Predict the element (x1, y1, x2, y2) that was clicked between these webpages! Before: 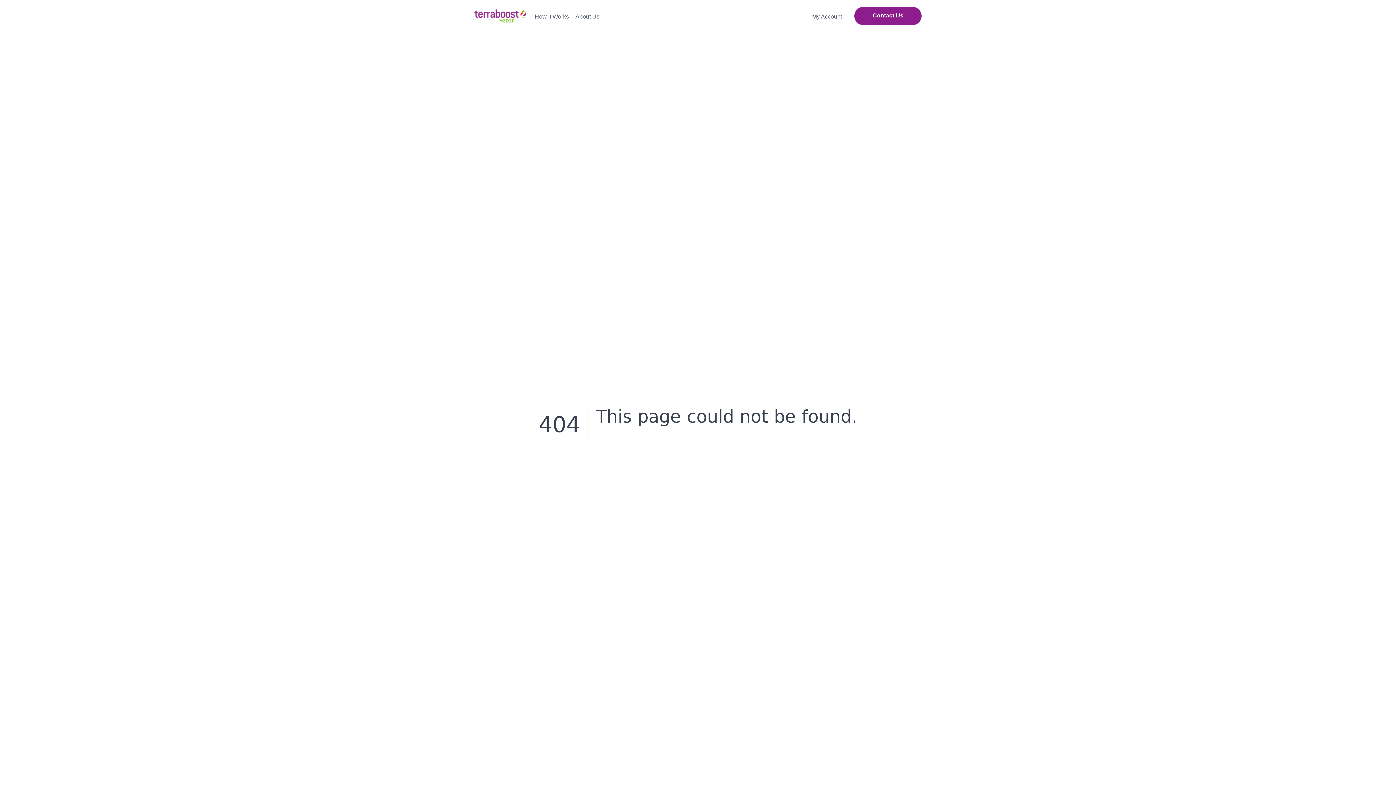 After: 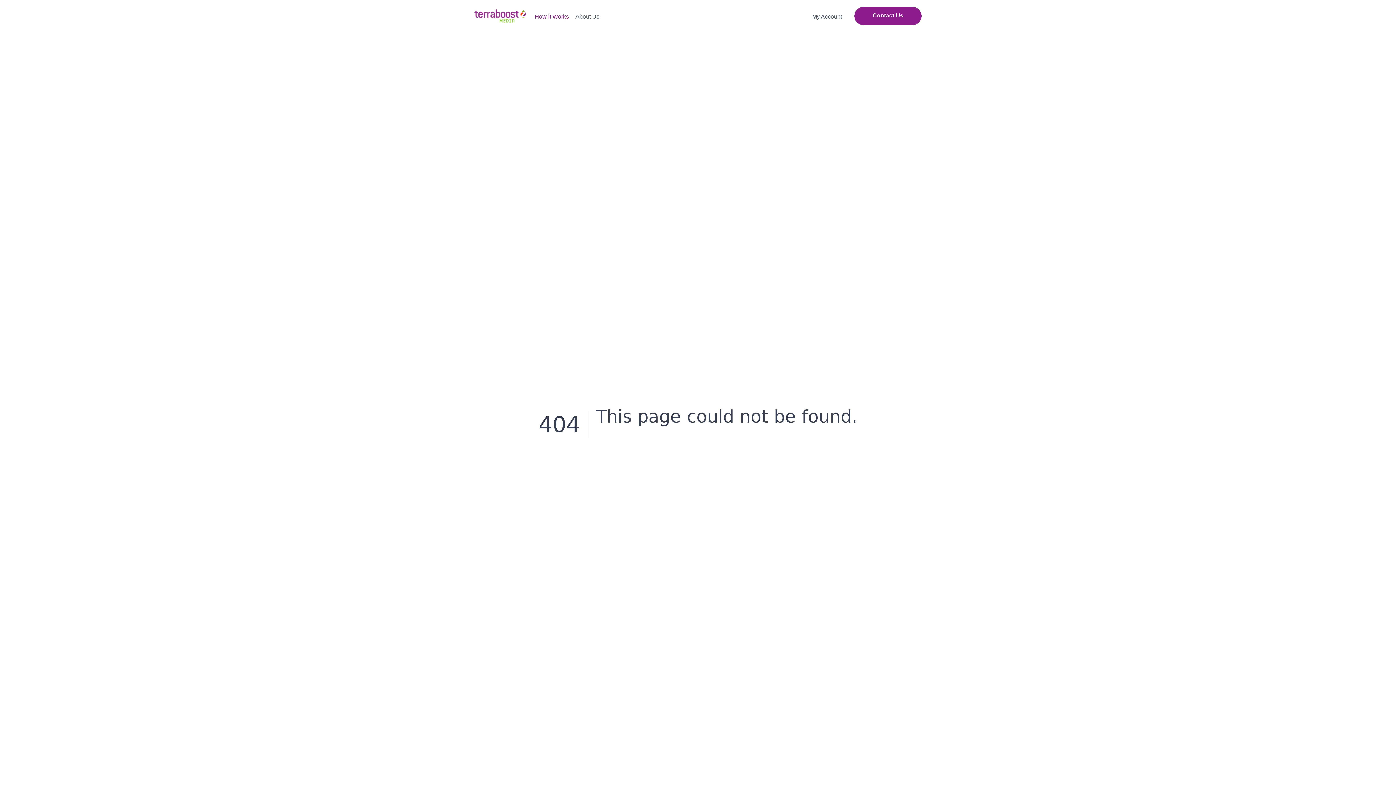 Action: label: How it Works bbox: (534, 5, 575, 26)